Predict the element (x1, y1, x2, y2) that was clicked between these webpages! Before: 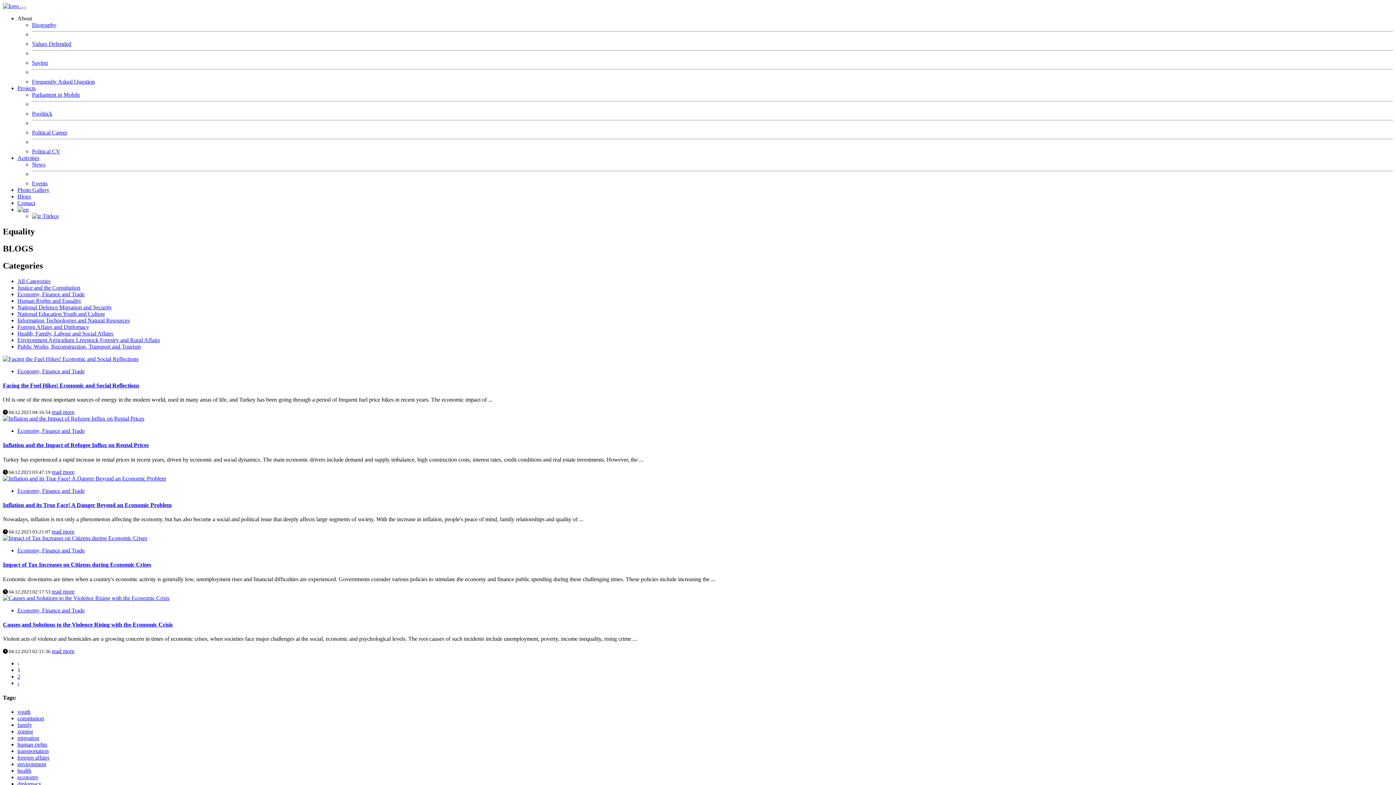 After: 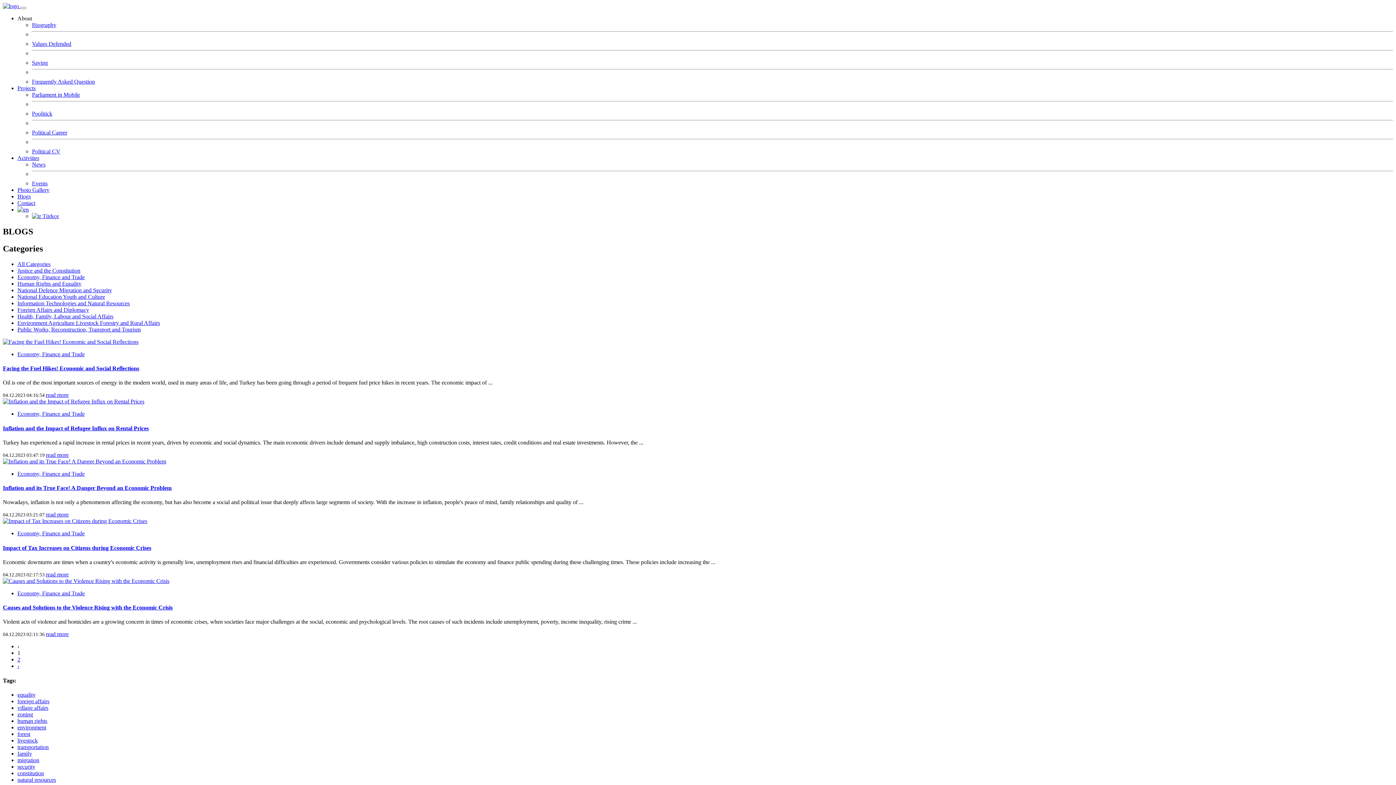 Action: label: Economy, Finance and Trade bbox: (17, 607, 84, 613)